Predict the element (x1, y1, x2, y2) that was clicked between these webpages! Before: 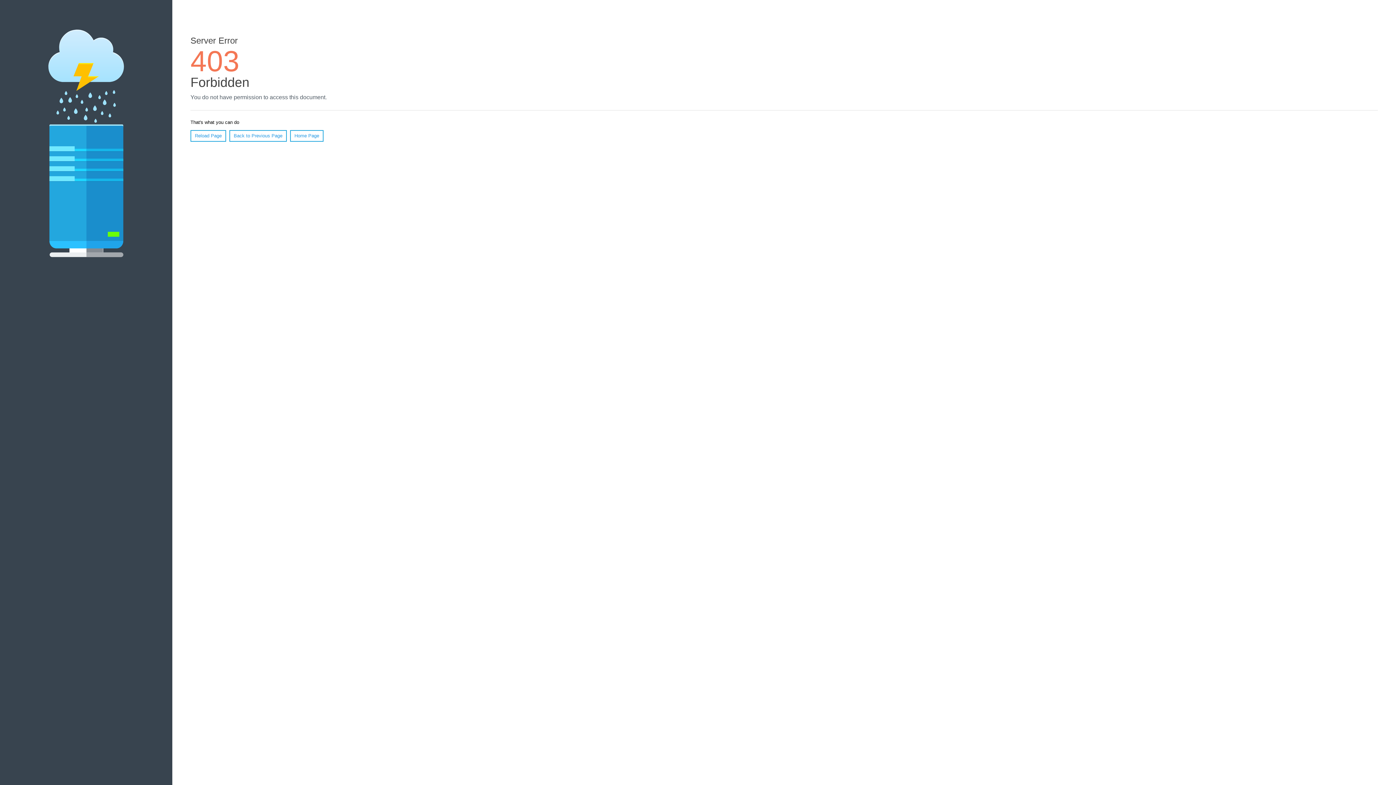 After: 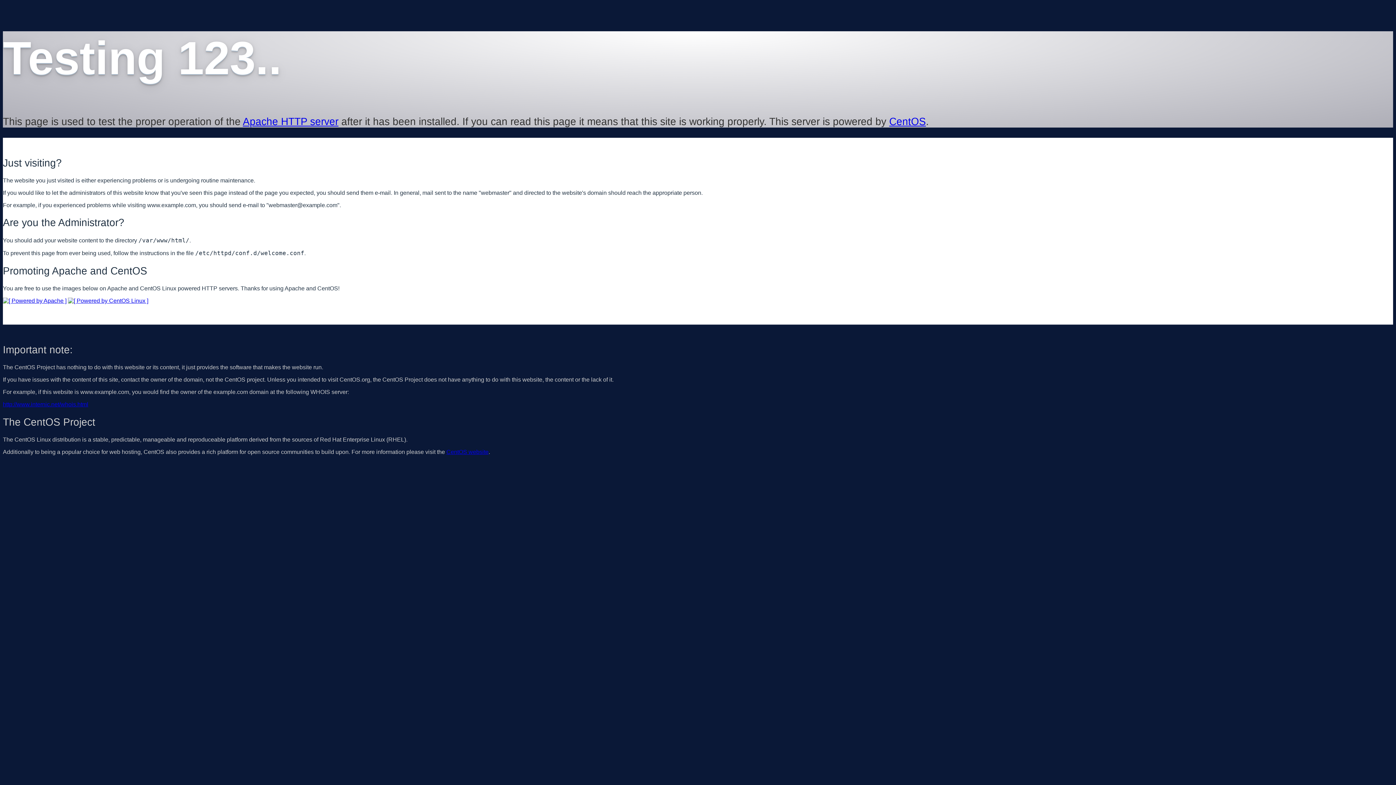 Action: label: Home Page bbox: (290, 130, 323, 141)